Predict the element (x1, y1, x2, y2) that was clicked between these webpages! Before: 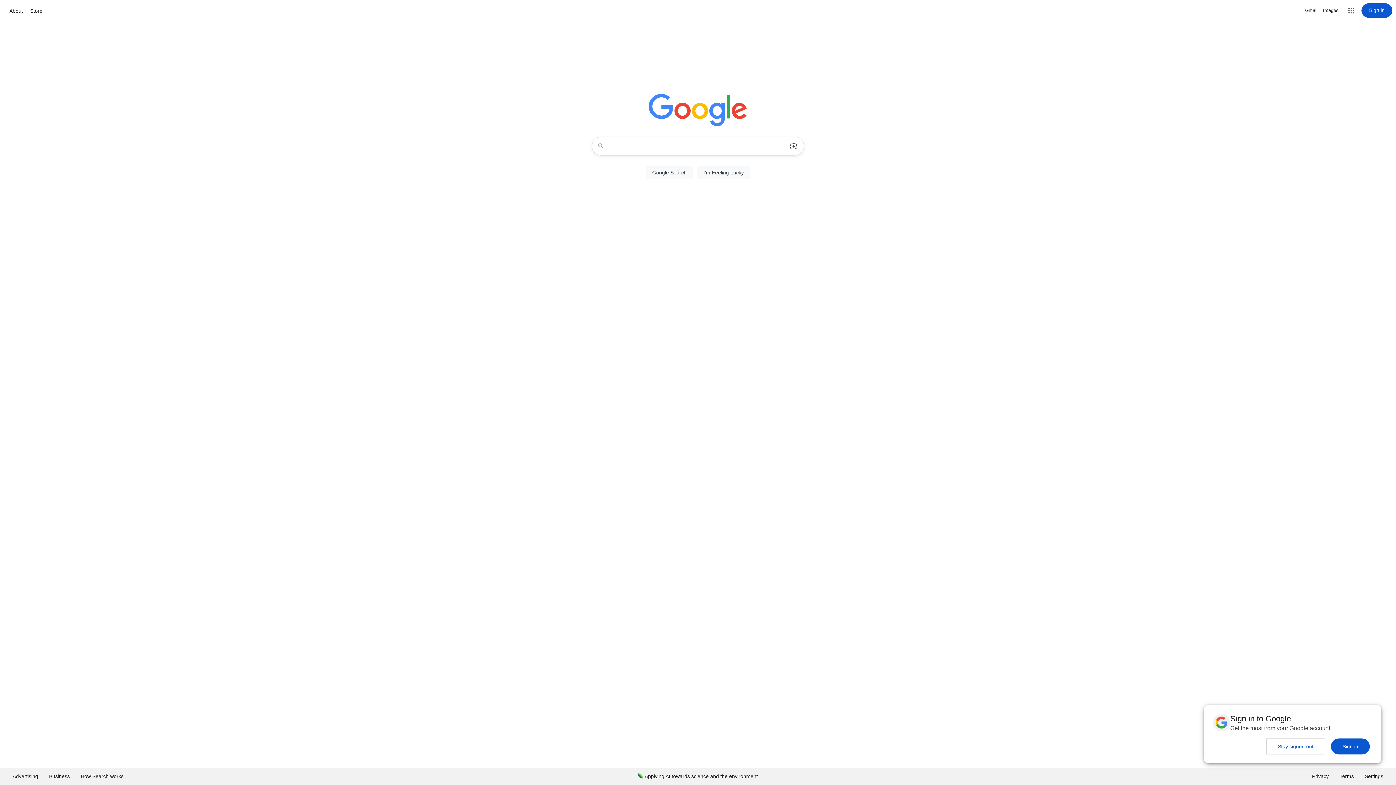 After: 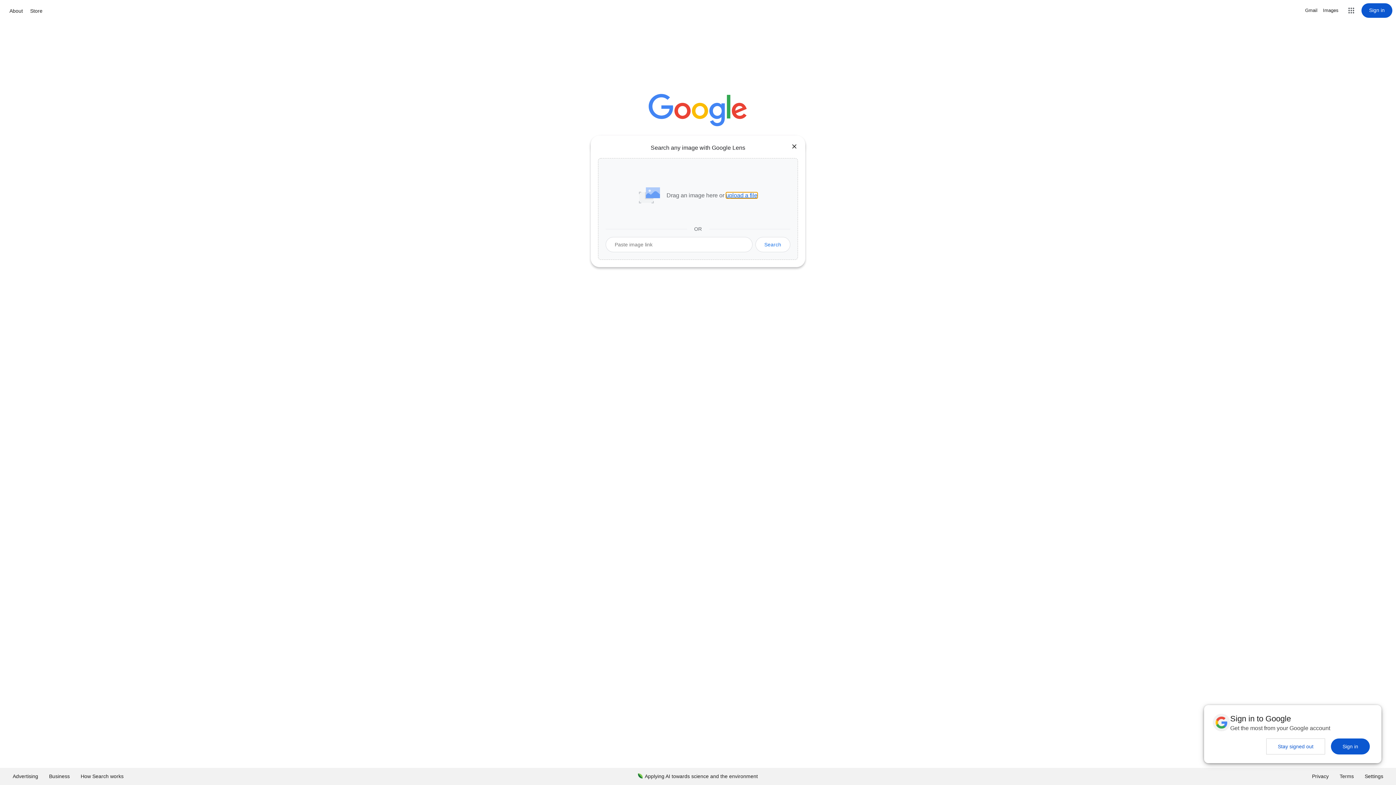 Action: label: Search by image bbox: (786, 137, 801, 155)